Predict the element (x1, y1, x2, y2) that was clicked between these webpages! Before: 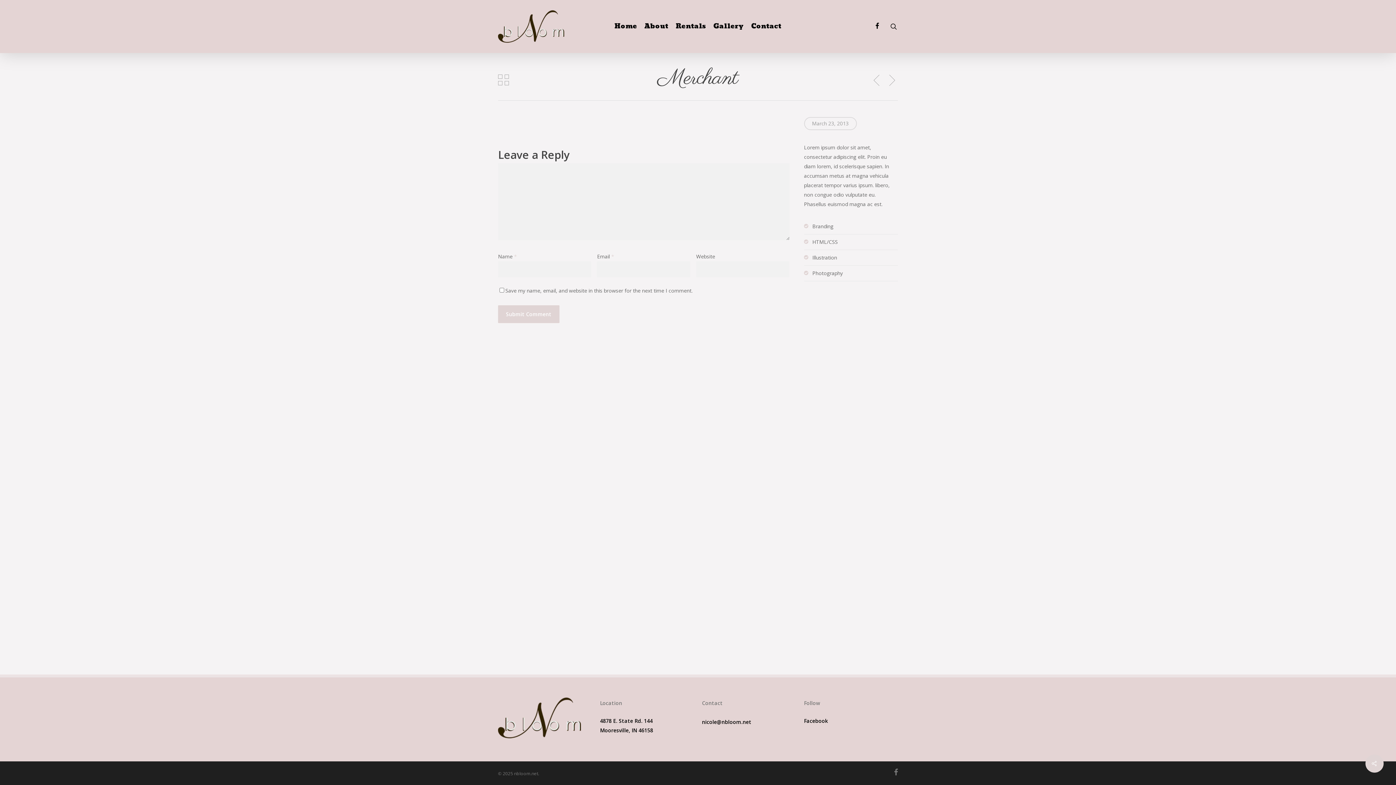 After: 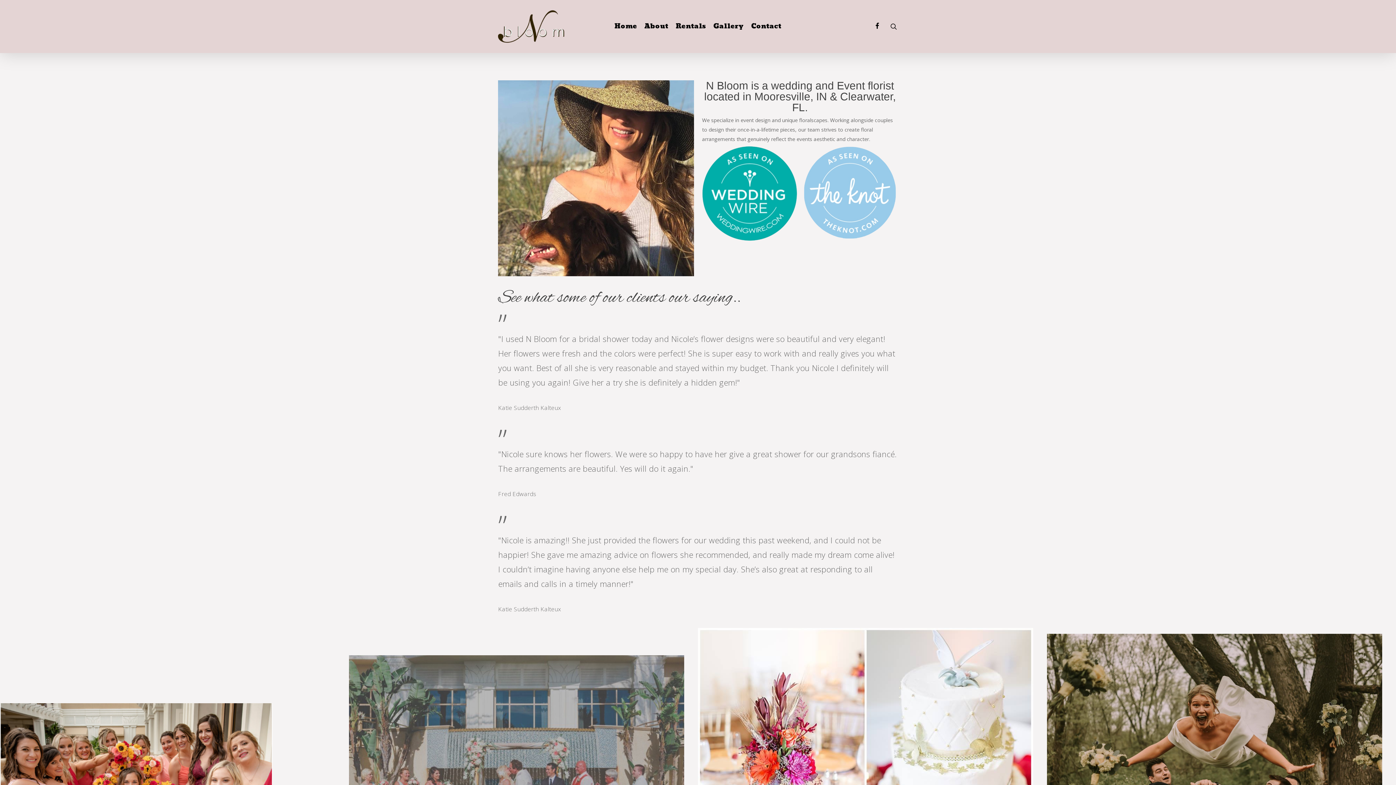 Action: bbox: (640, 23, 672, 29) label: About